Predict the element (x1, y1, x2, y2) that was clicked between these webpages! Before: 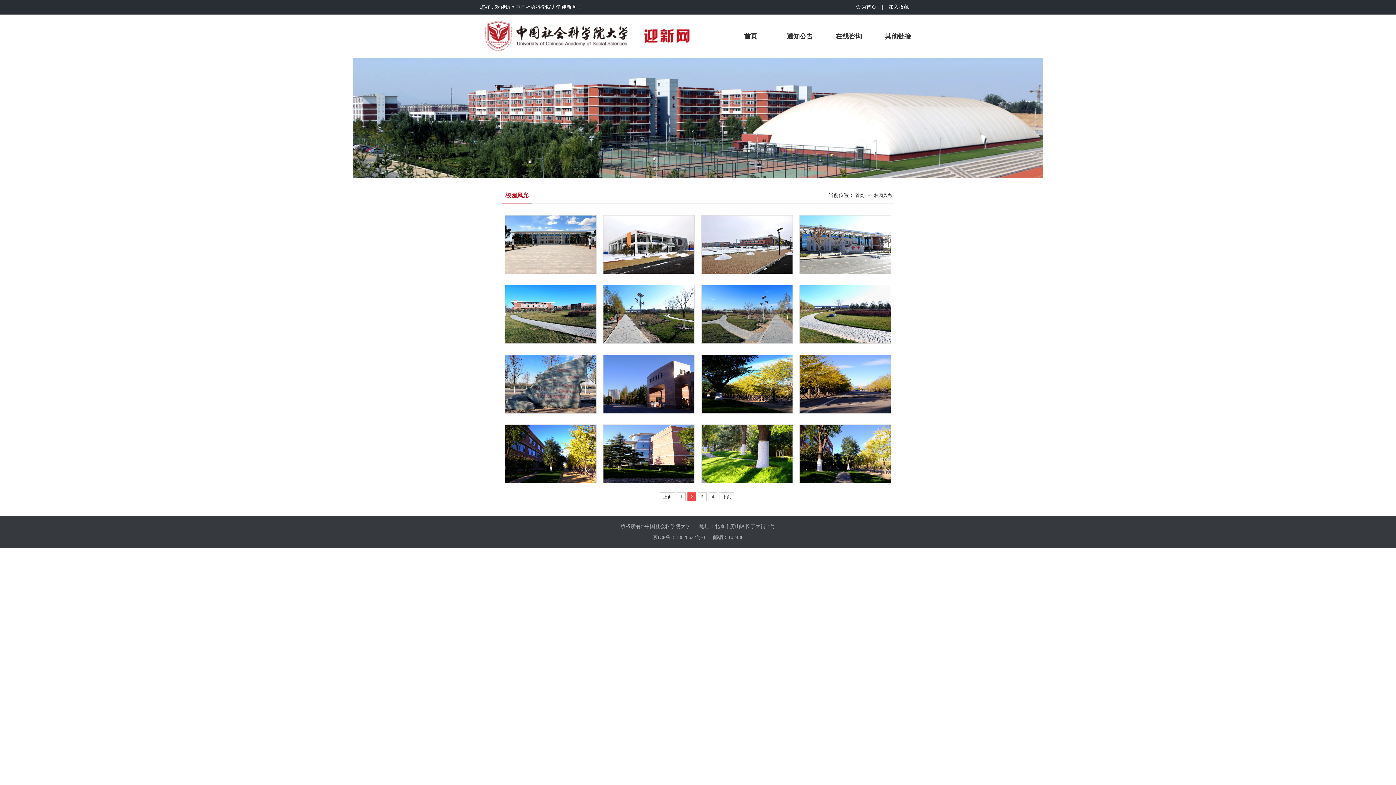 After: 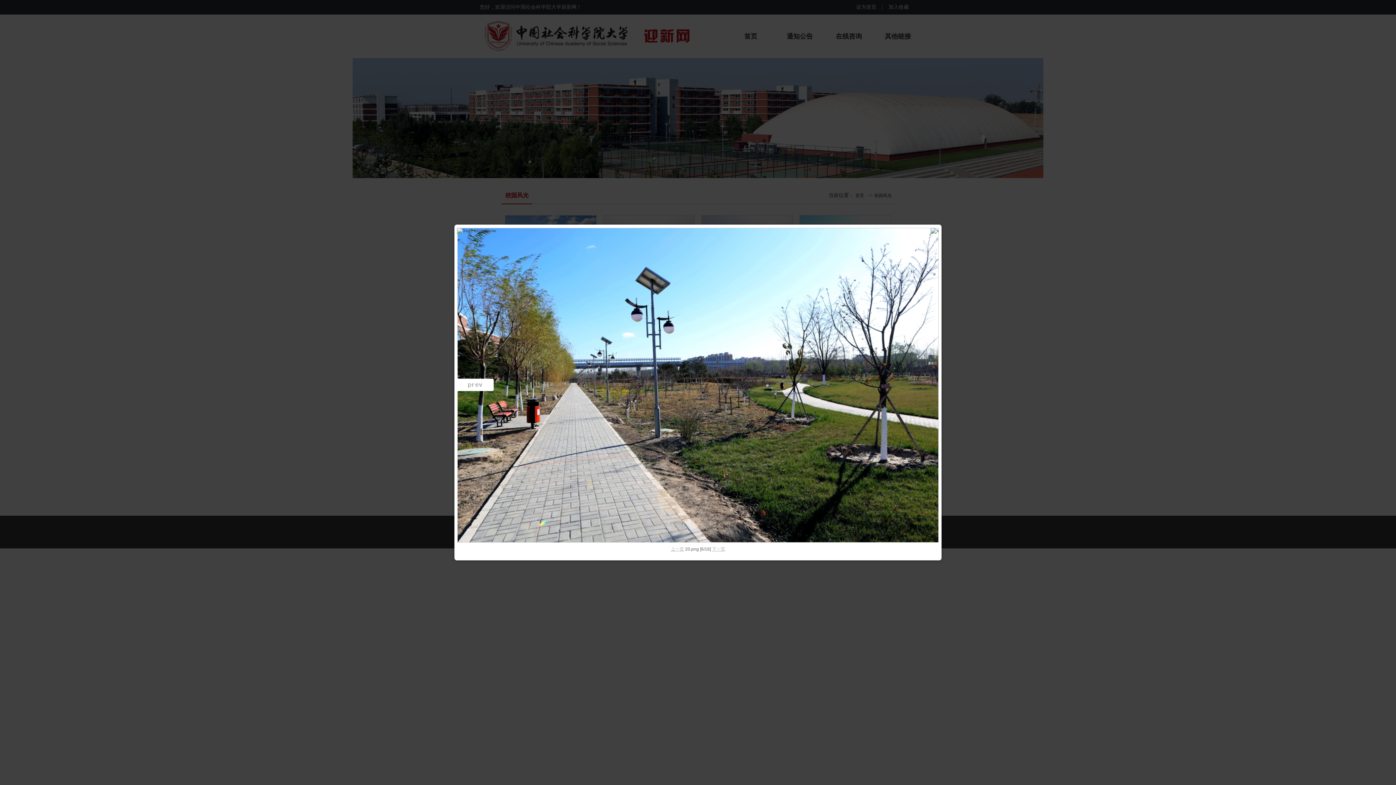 Action: bbox: (603, 285, 694, 343)